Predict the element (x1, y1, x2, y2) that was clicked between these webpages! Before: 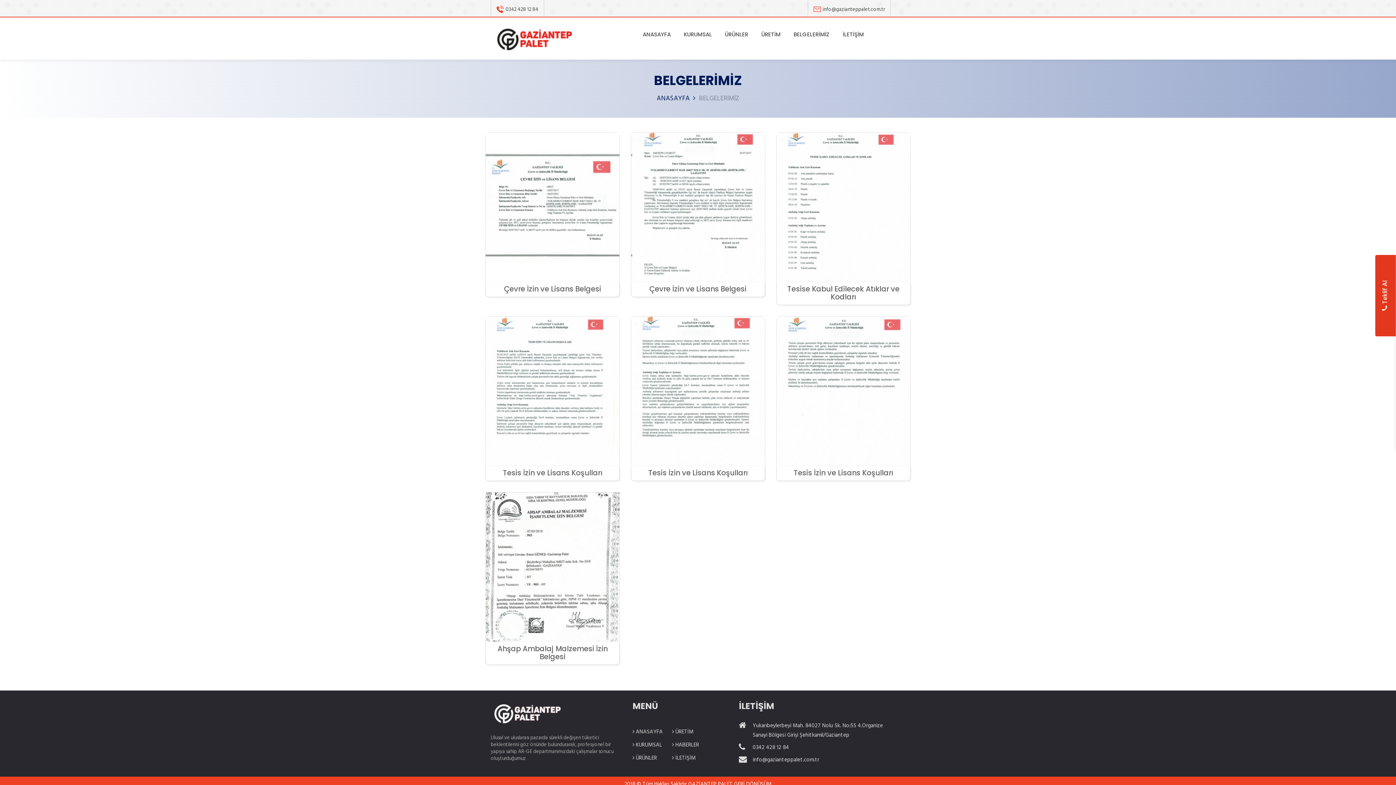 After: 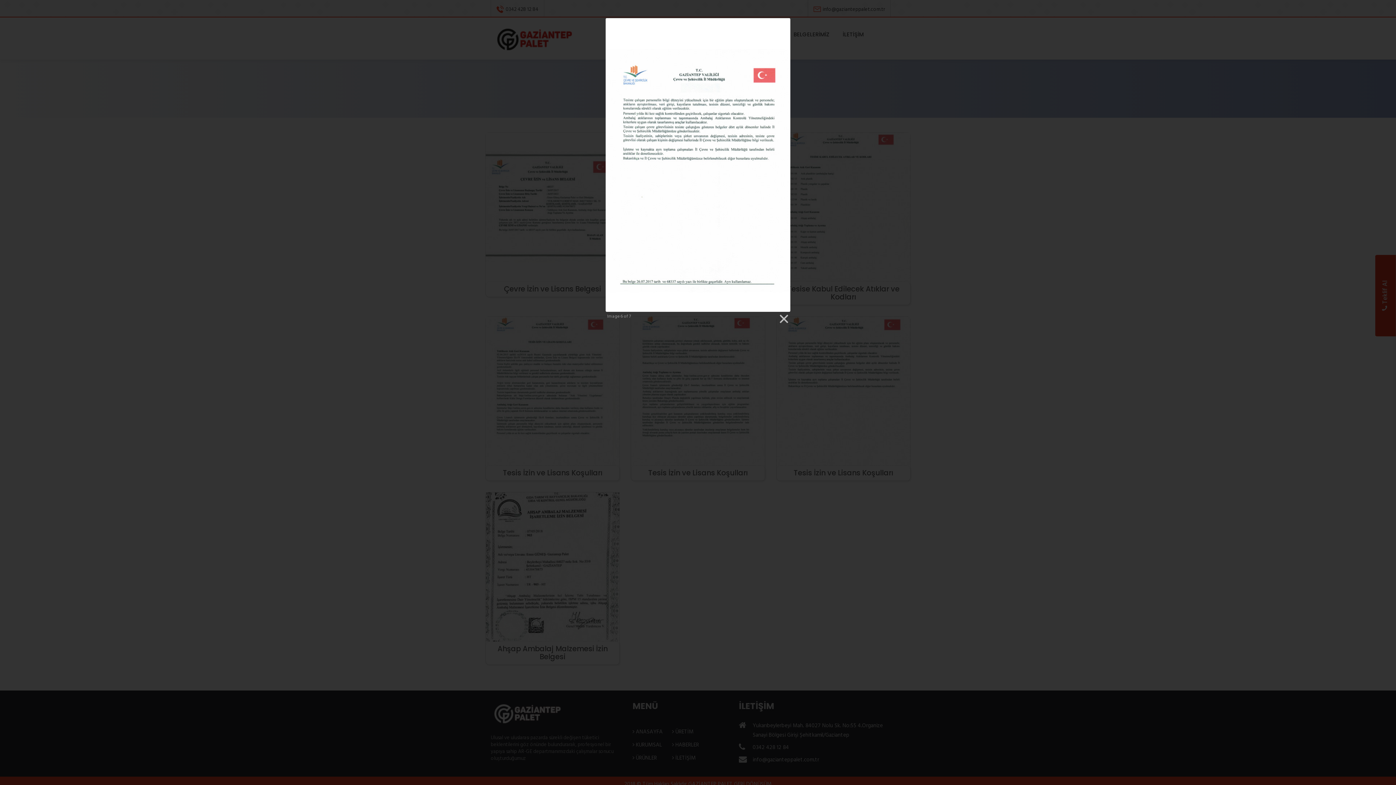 Action: bbox: (776, 316, 910, 465)